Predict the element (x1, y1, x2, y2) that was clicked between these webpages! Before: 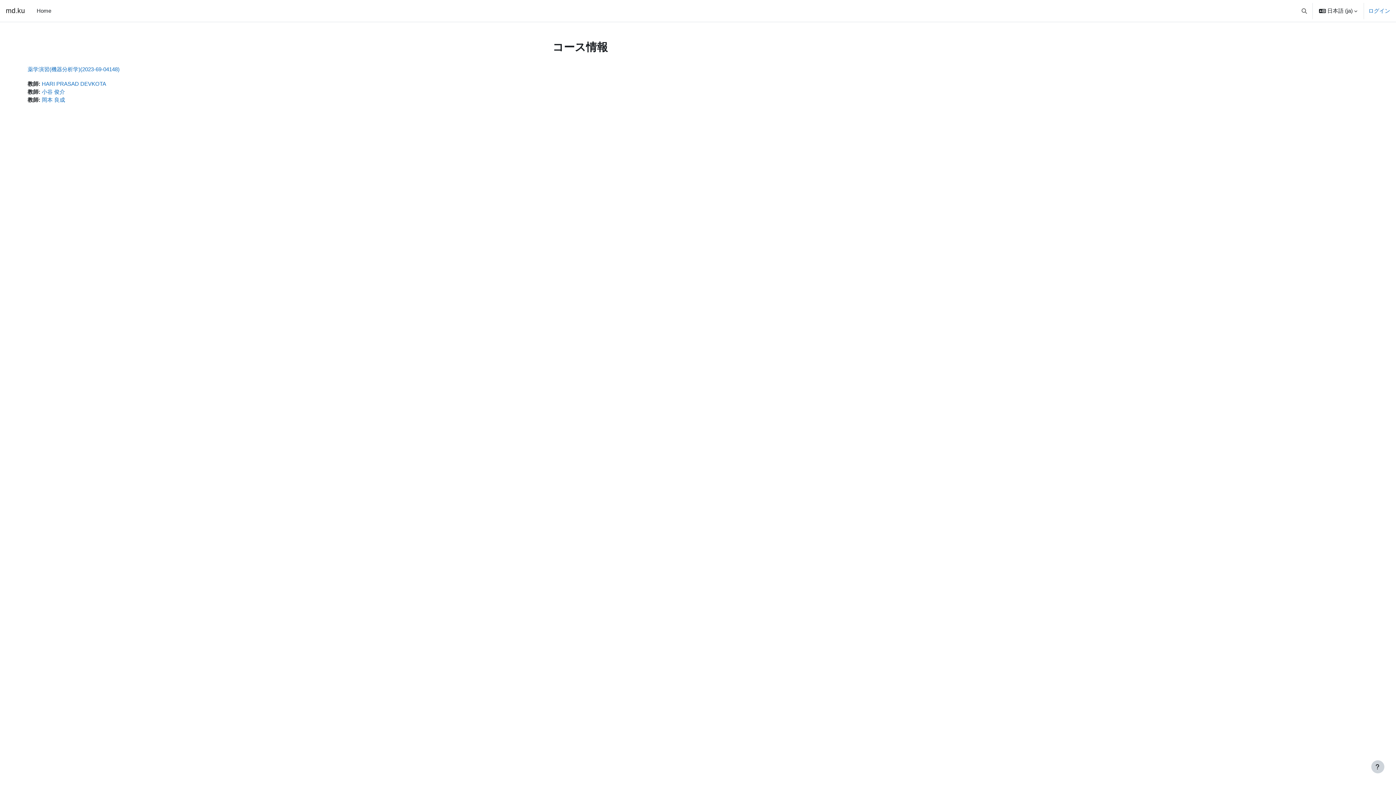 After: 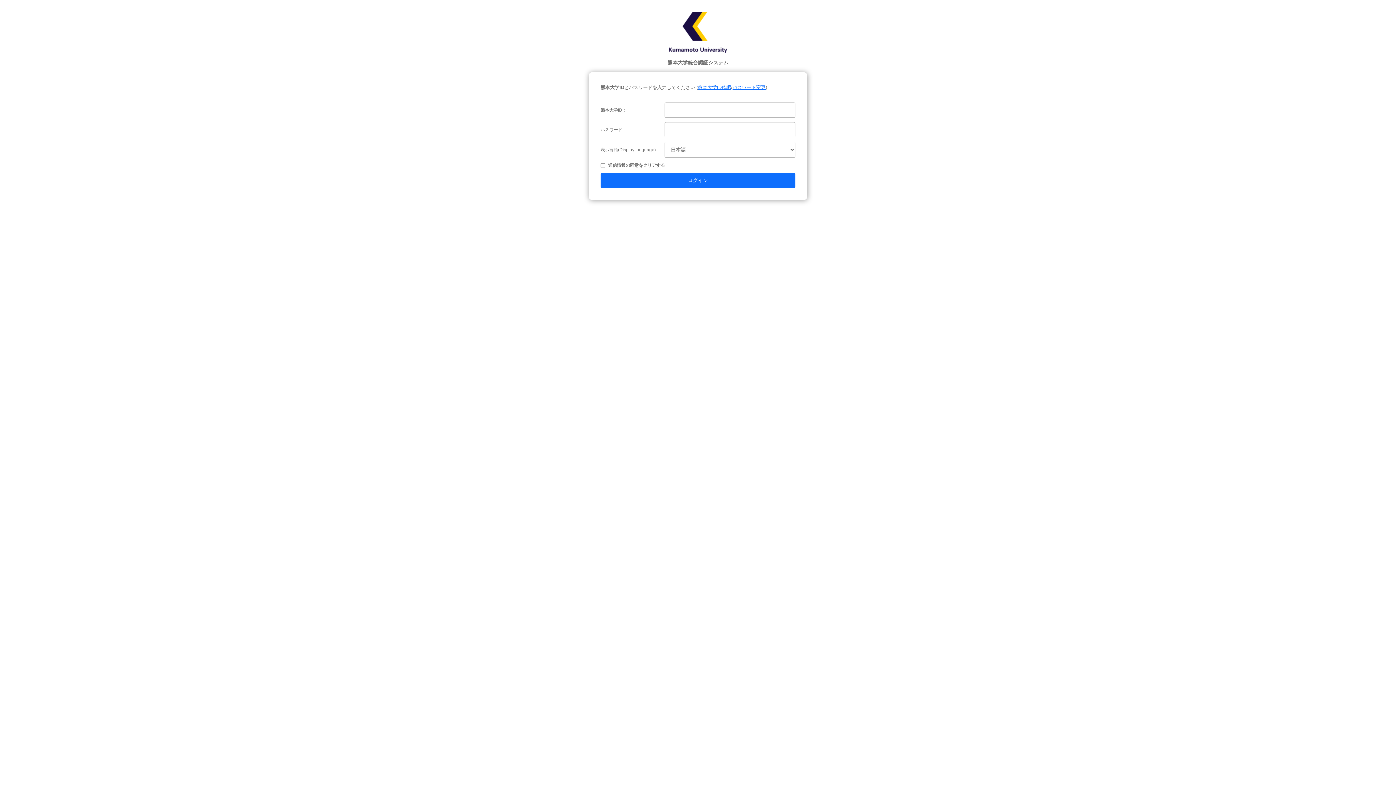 Action: bbox: (41, 80, 106, 86) label: HARI PRASAD DEVKOTA